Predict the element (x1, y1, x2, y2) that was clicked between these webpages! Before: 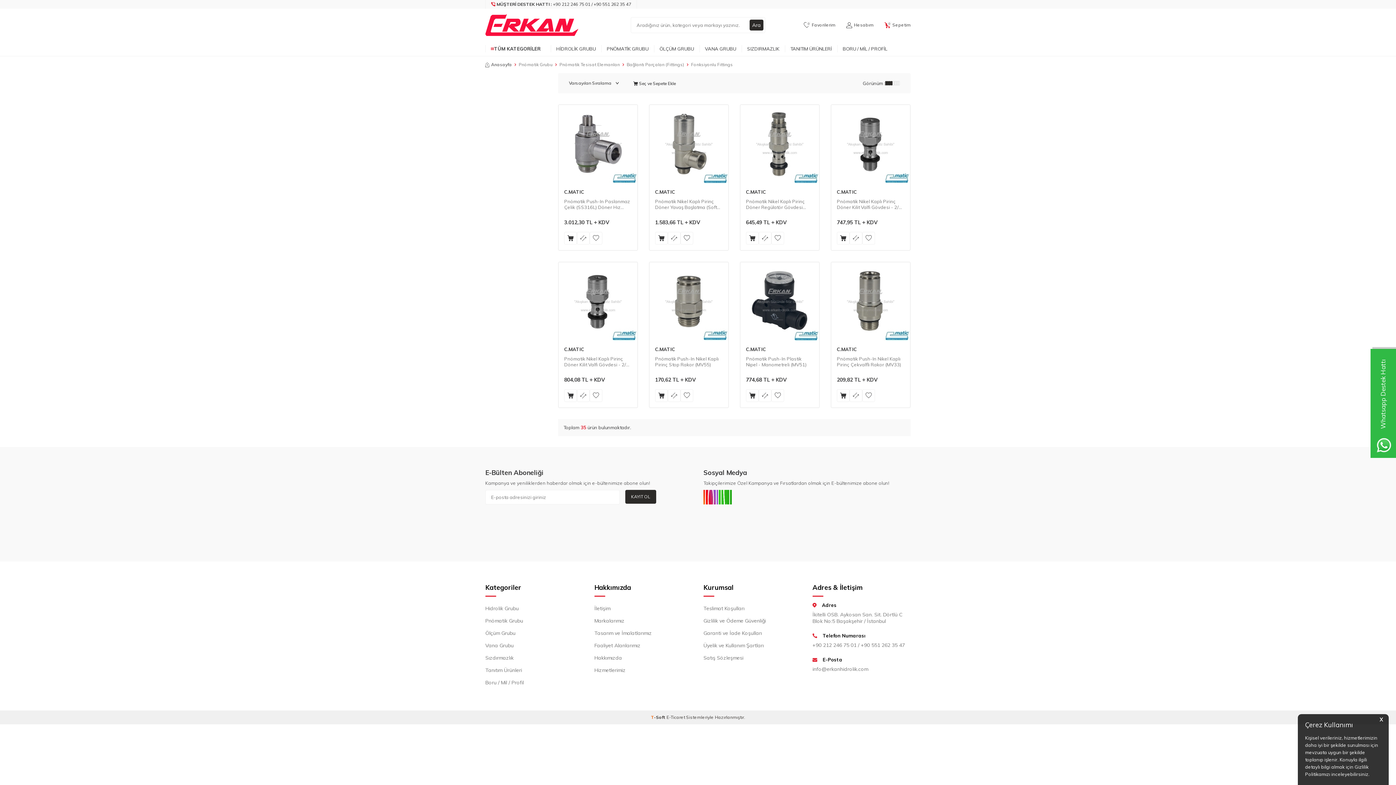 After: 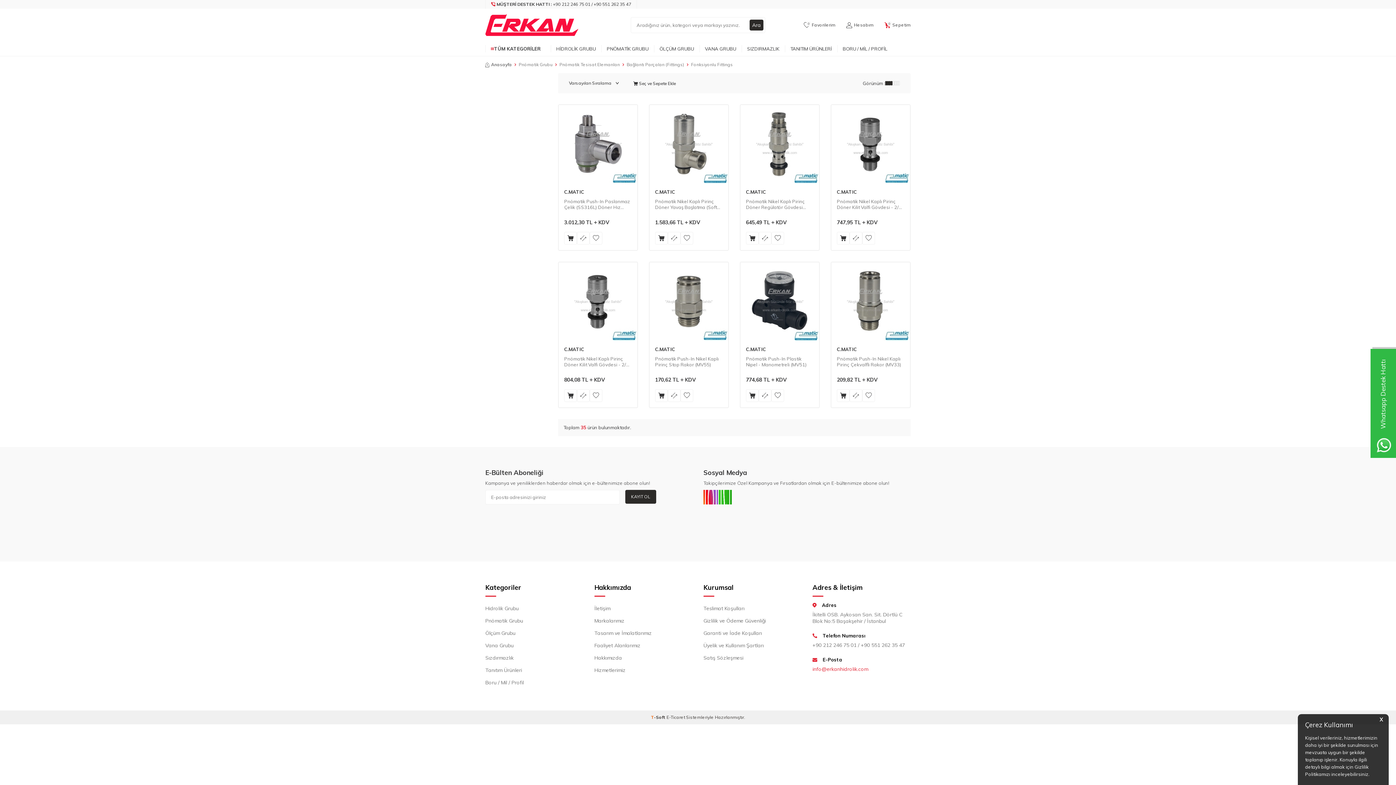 Action: label: info@erkanhidrolik.com bbox: (812, 663, 910, 675)